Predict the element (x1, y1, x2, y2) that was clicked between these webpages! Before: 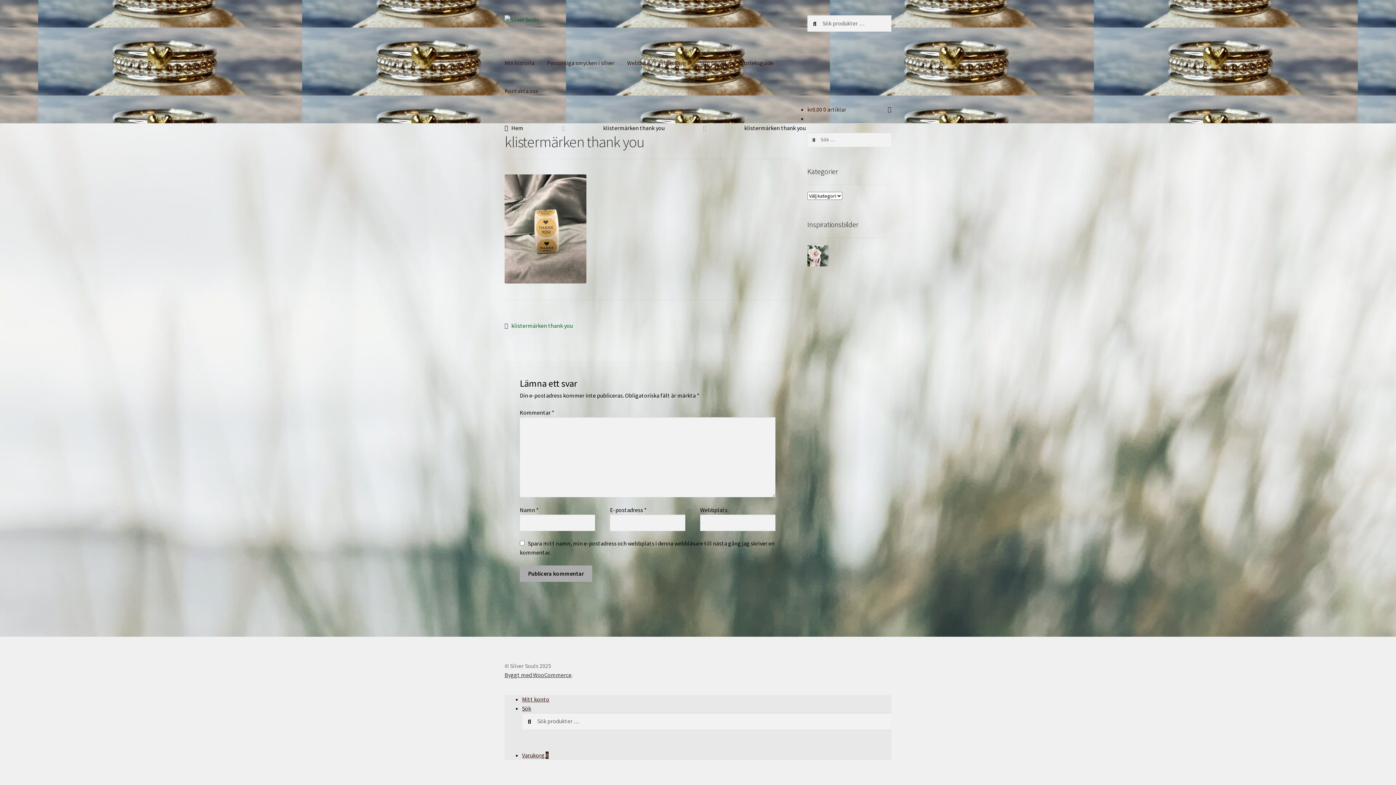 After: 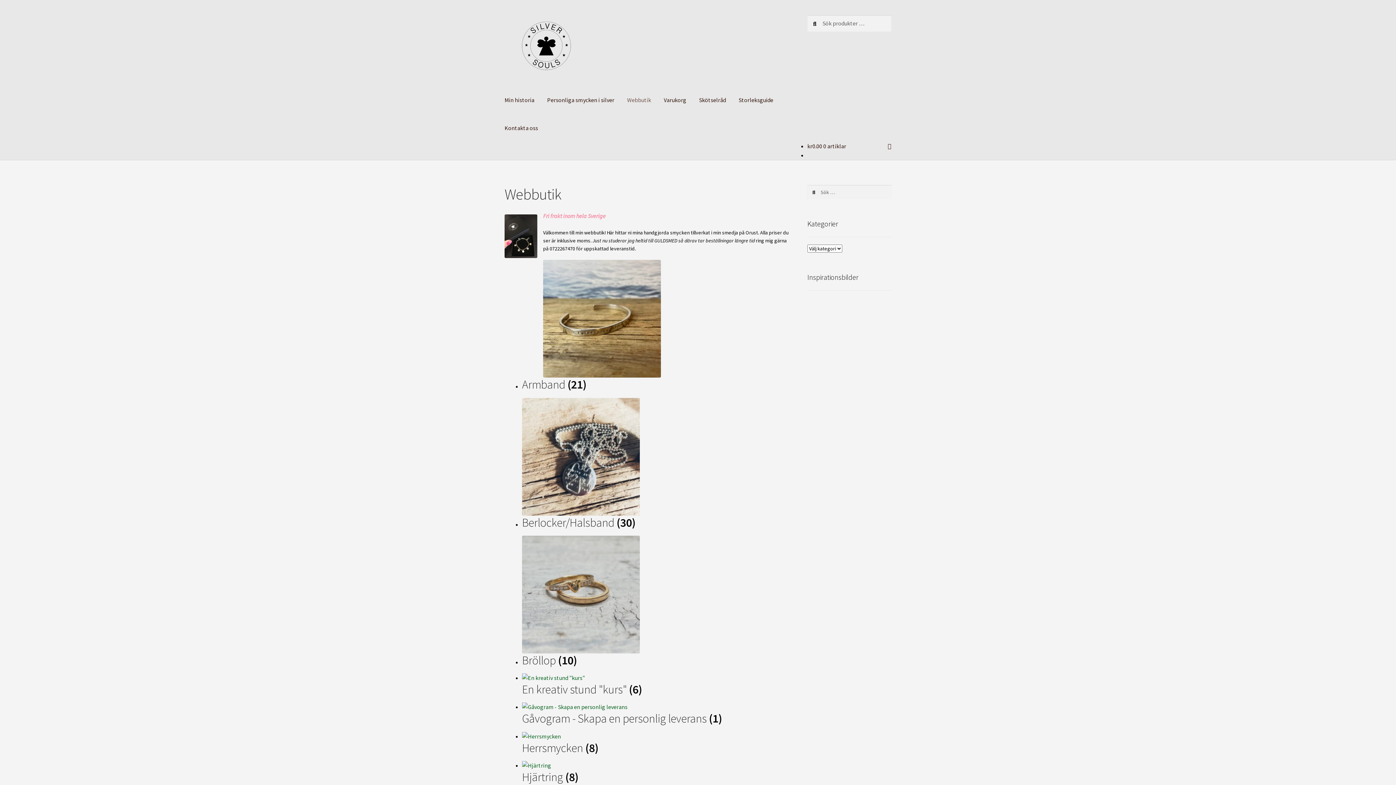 Action: bbox: (504, 15, 790, 24)